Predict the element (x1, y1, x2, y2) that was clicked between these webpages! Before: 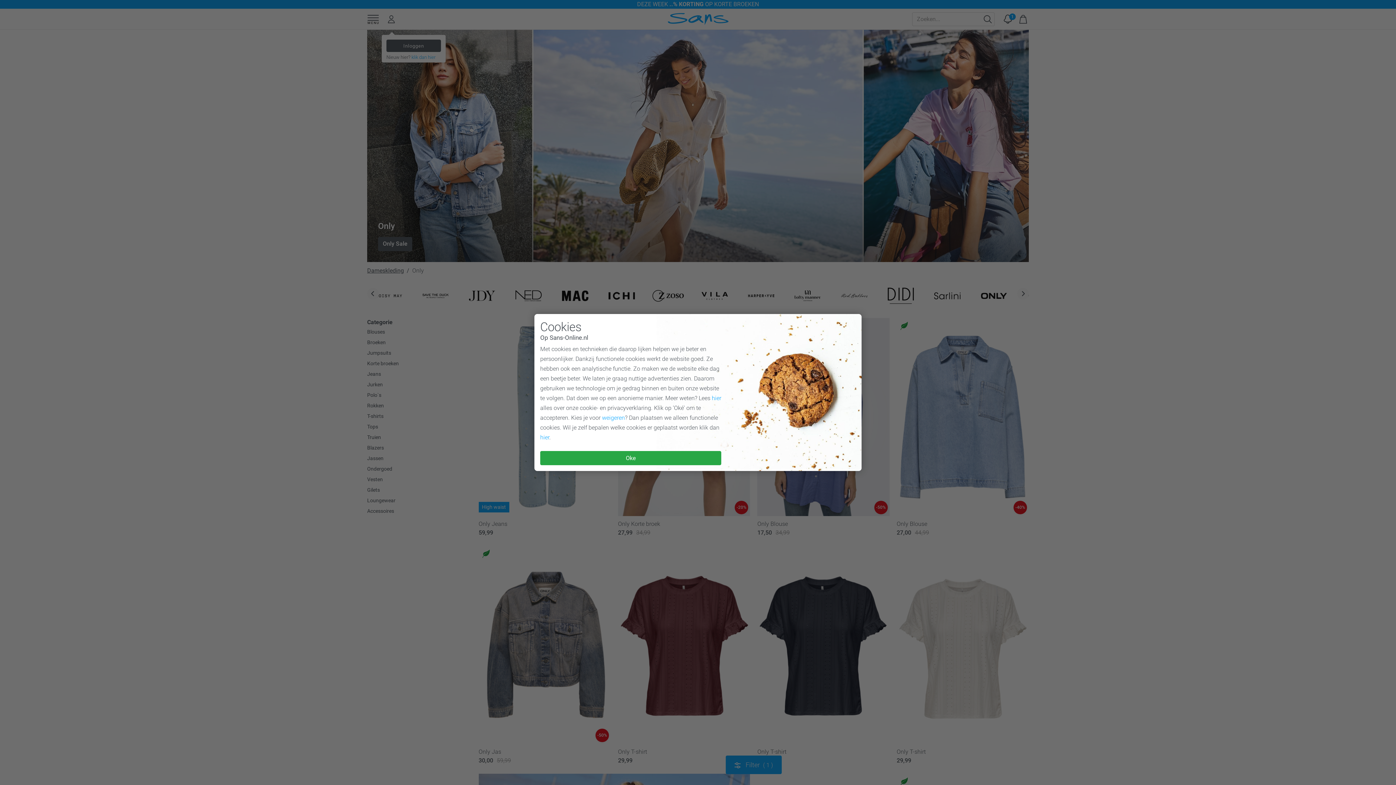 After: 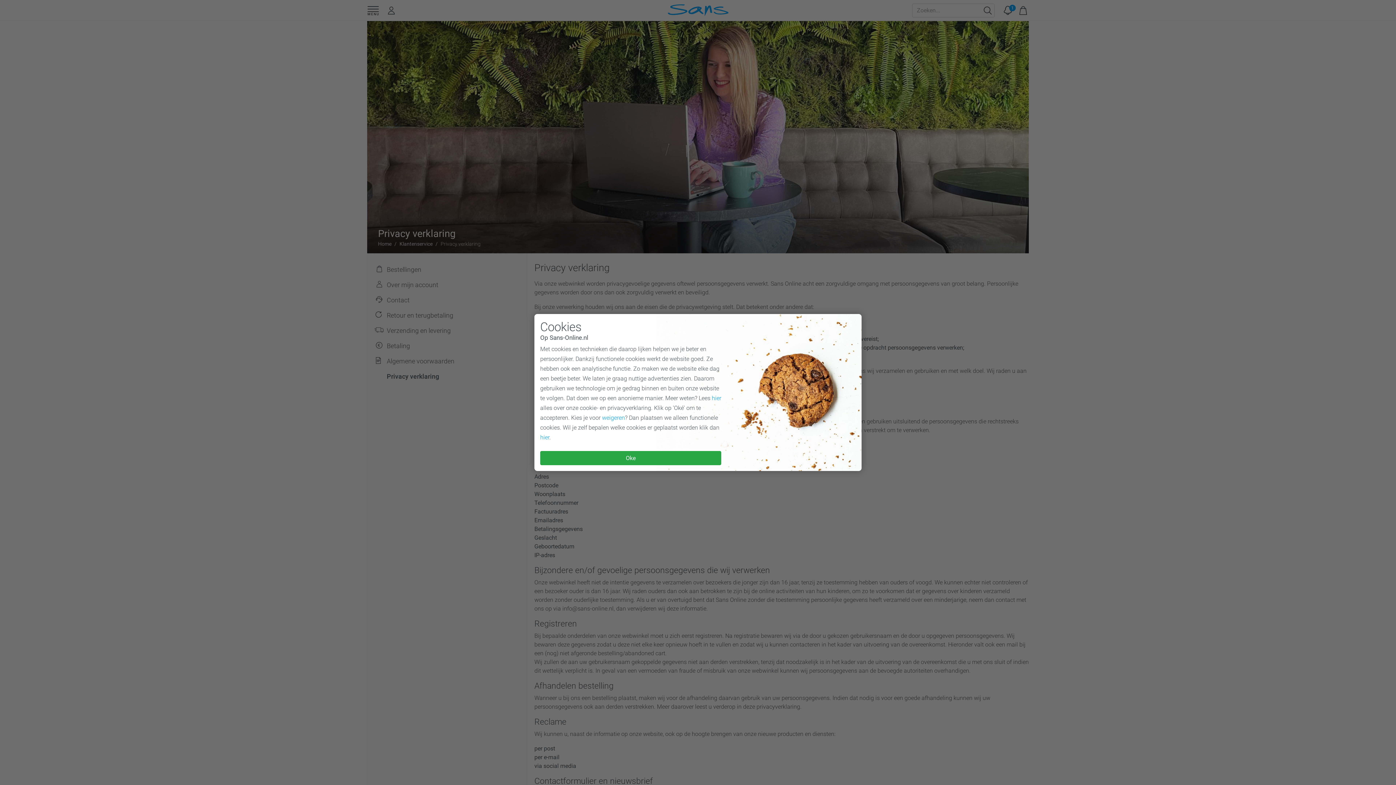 Action: bbox: (712, 394, 721, 401) label: hier